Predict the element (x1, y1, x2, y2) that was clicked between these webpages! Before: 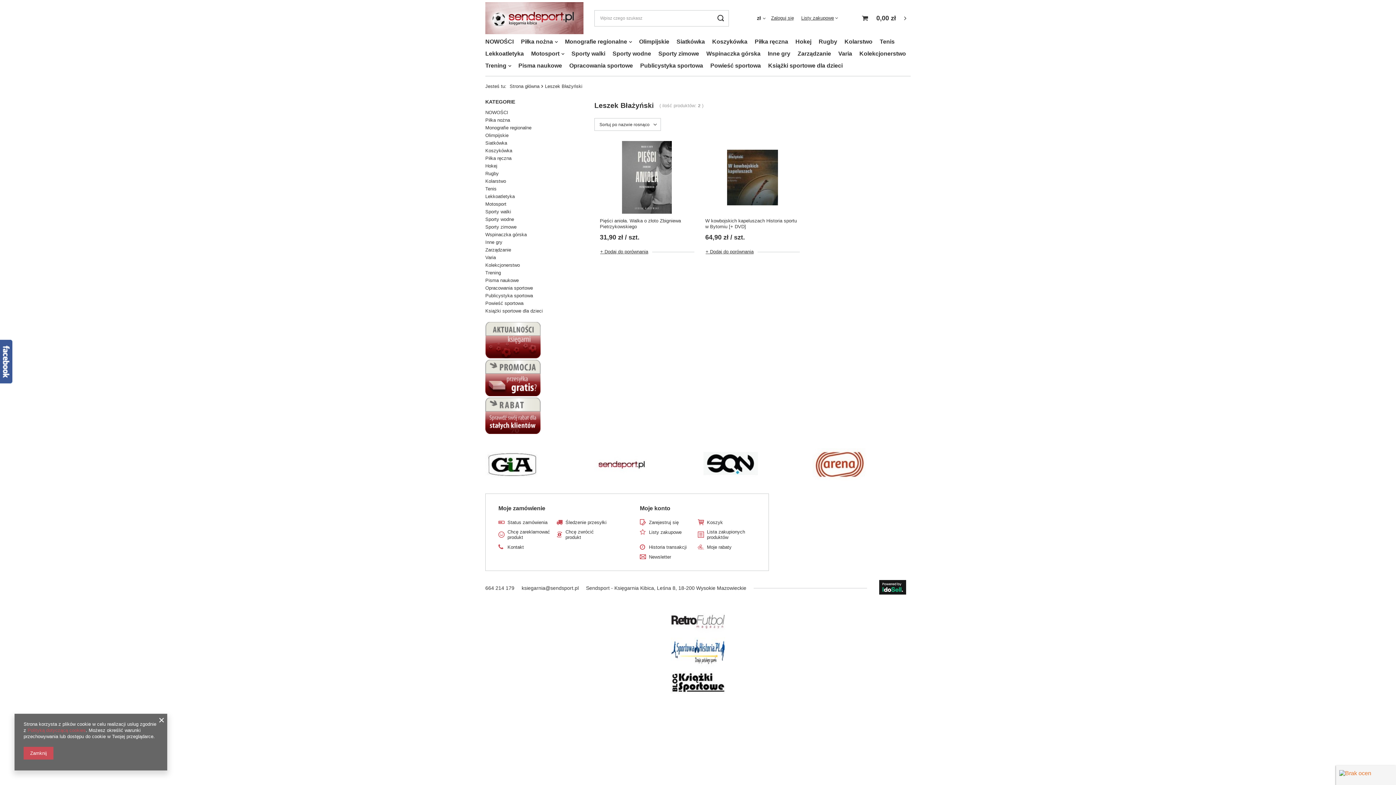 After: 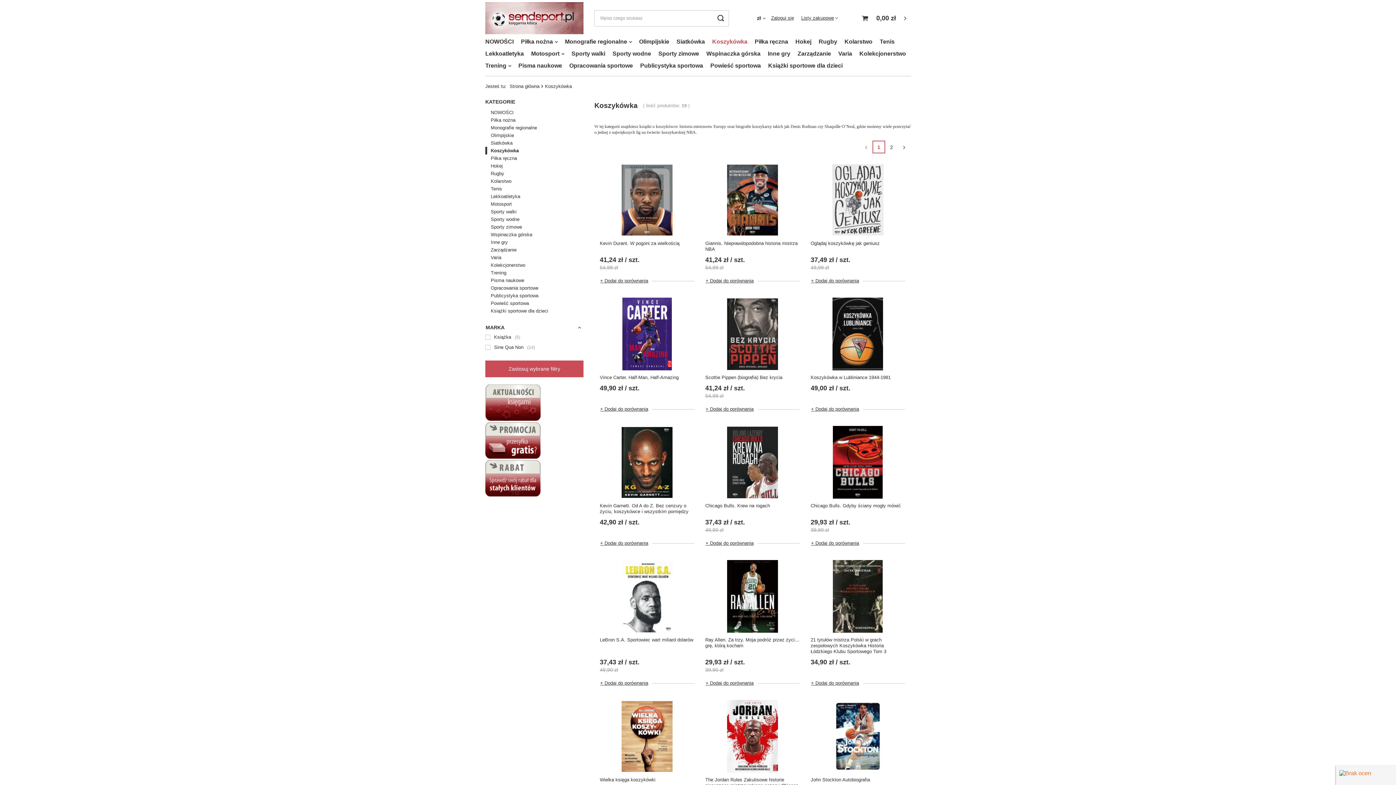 Action: bbox: (485, 146, 583, 154) label: Koszykówka